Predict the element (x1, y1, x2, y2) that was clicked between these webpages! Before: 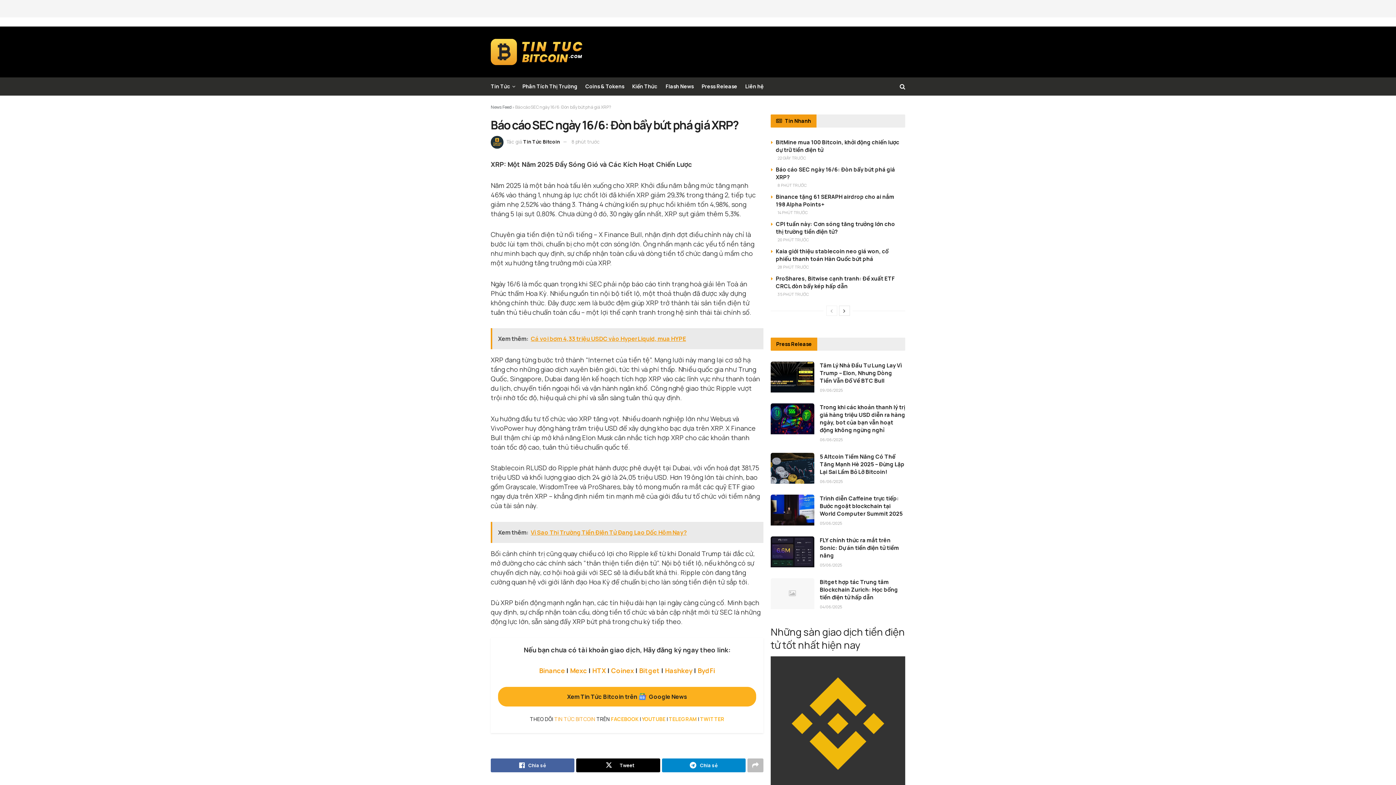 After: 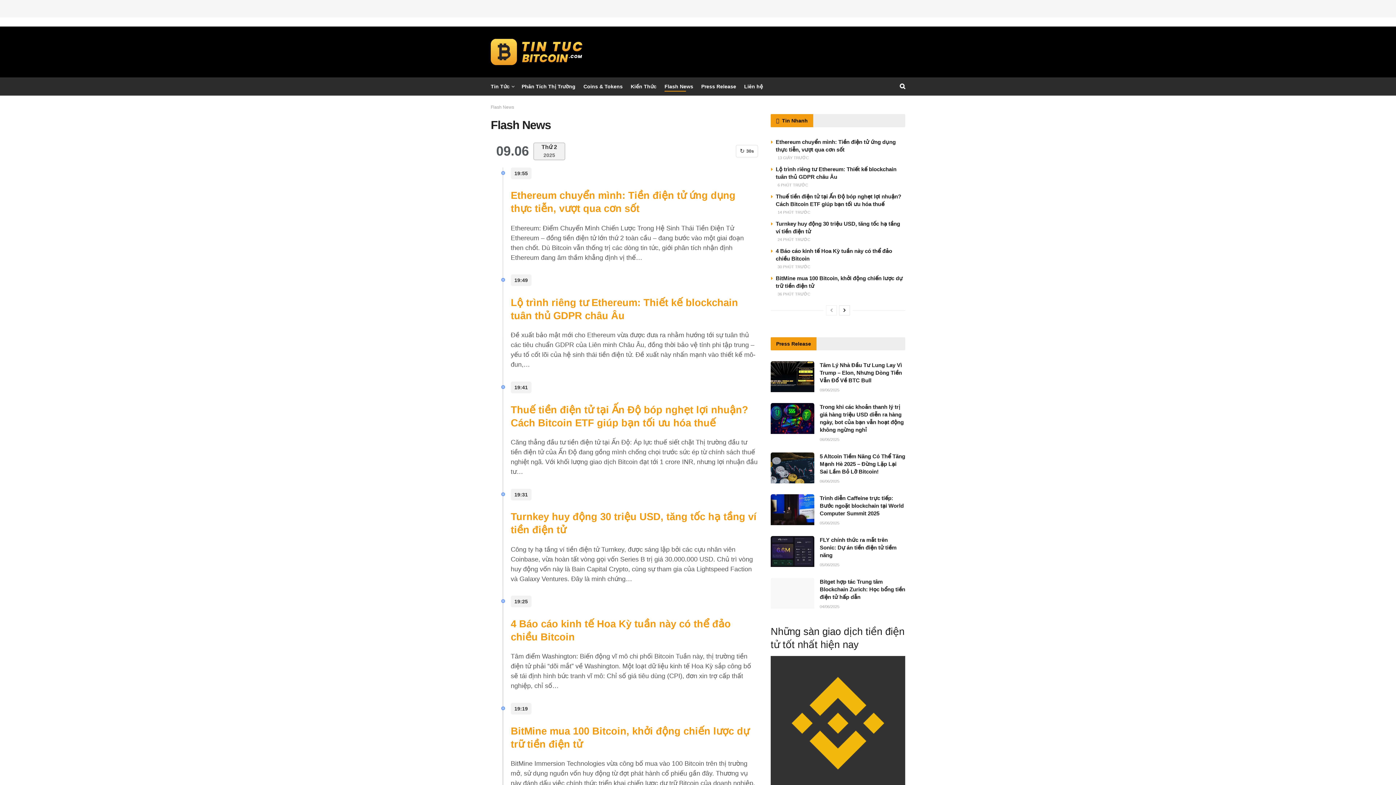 Action: bbox: (770, 117, 816, 124) label: Tin Nhanh